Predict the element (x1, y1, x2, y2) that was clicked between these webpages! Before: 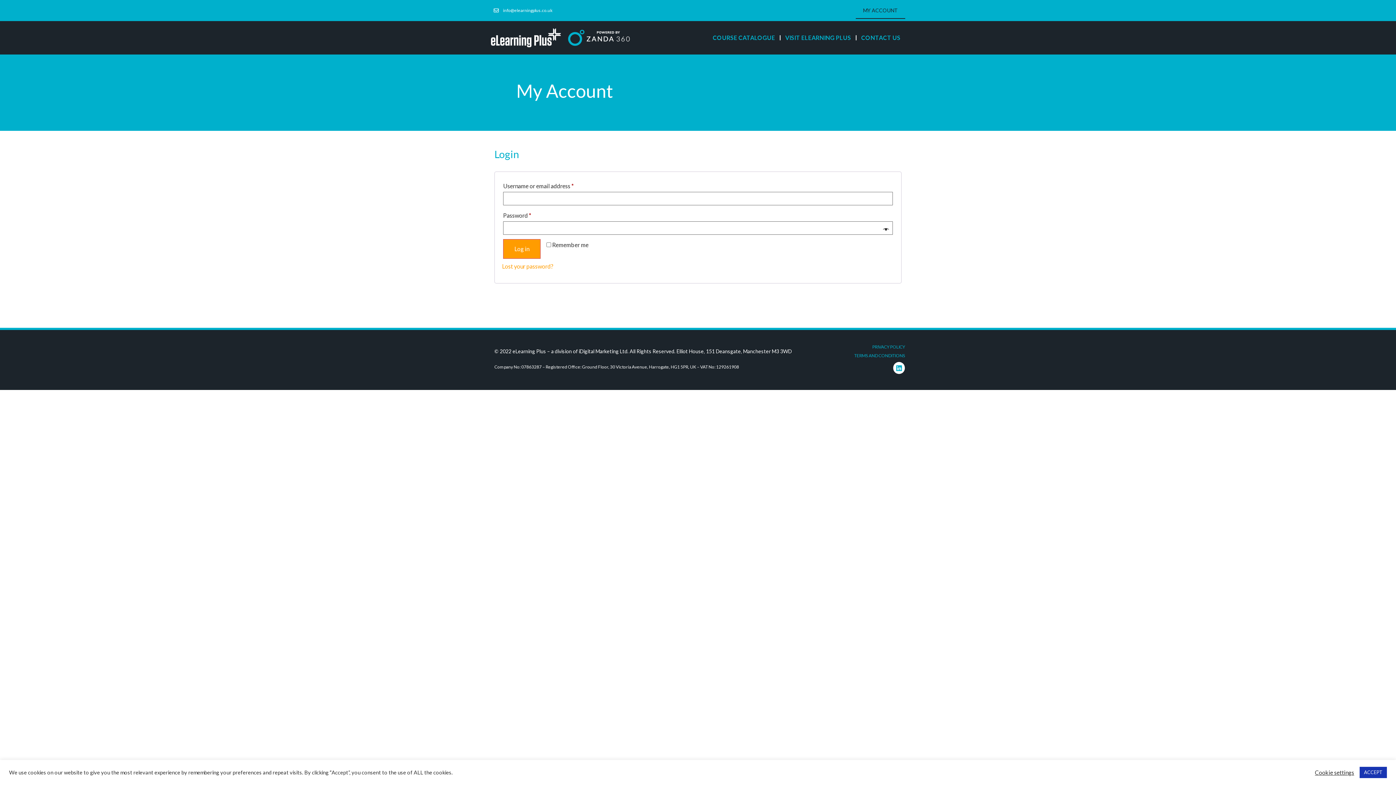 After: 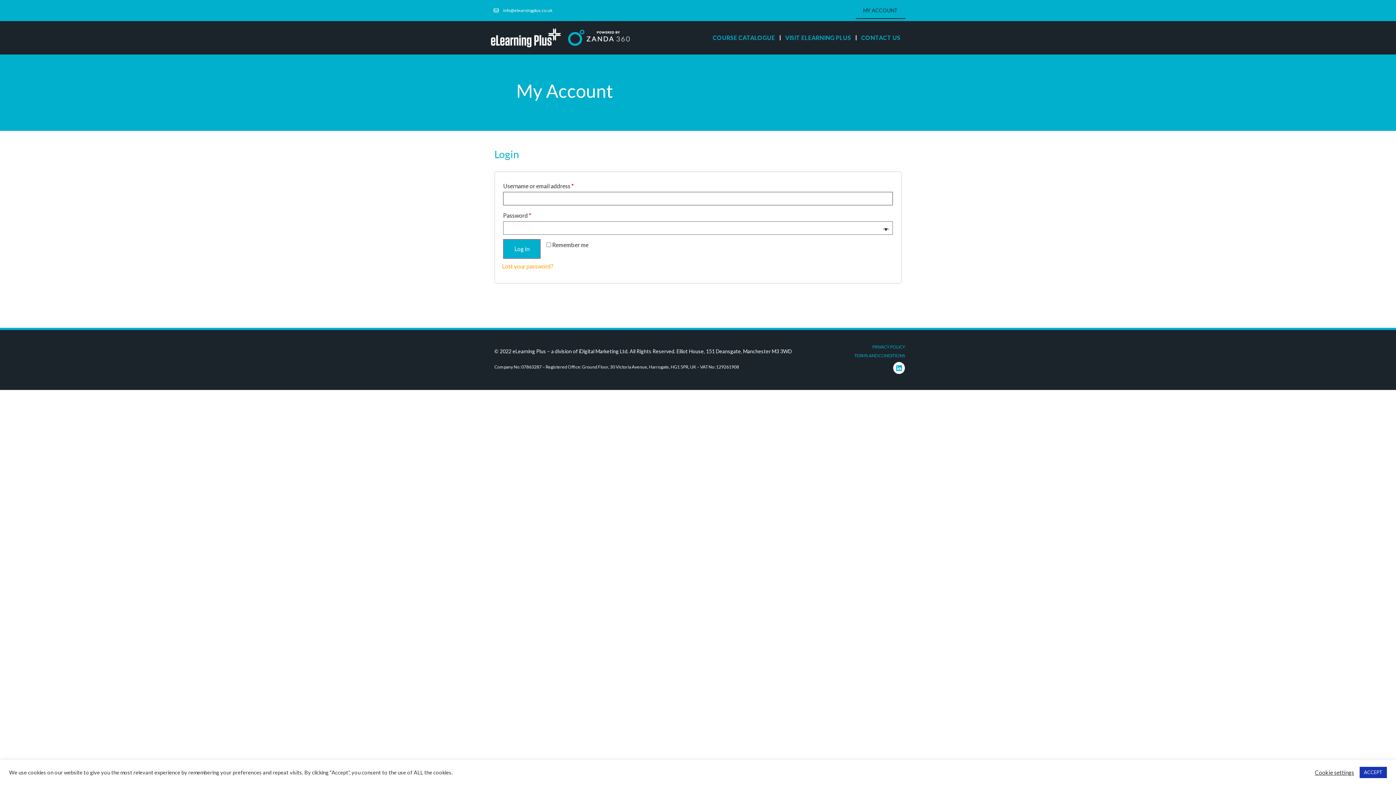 Action: label: Log in bbox: (503, 239, 540, 258)